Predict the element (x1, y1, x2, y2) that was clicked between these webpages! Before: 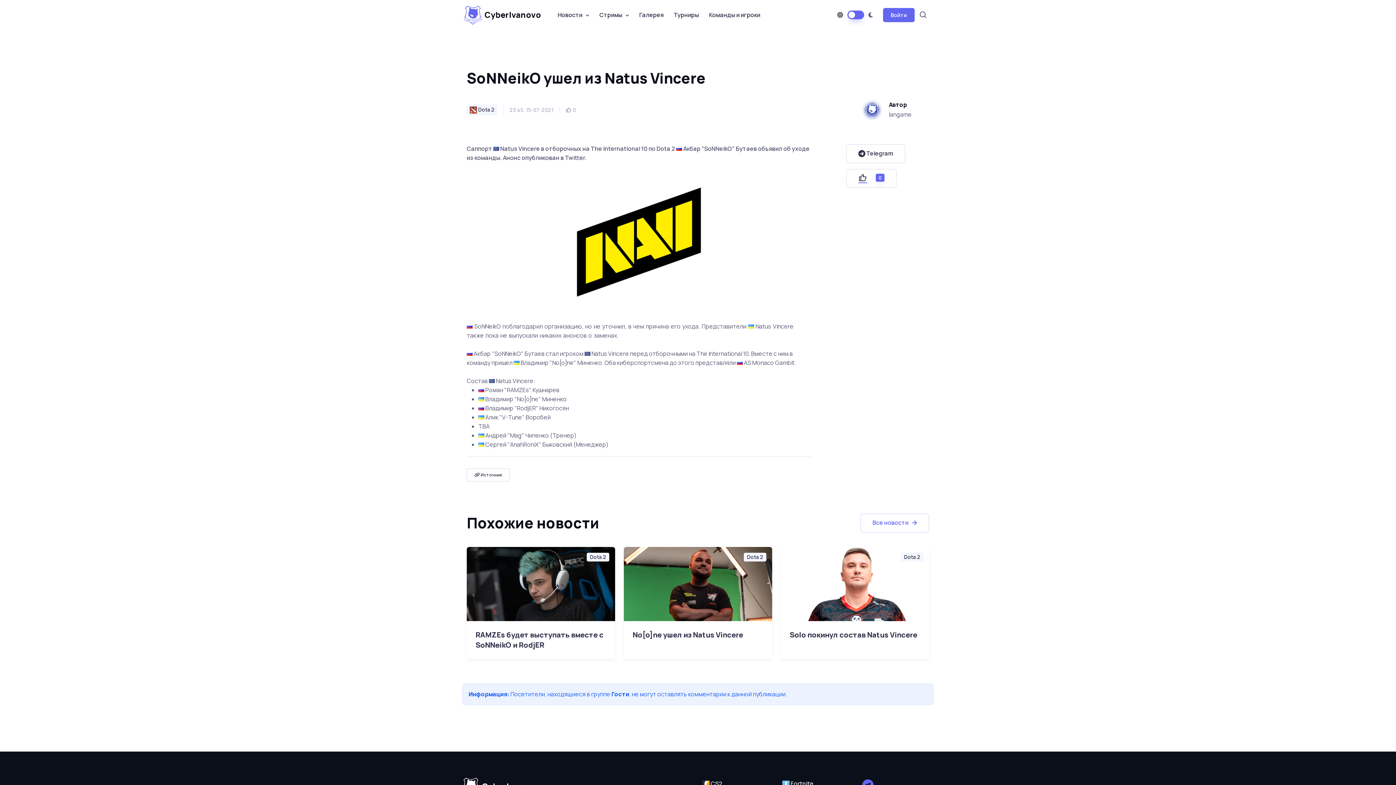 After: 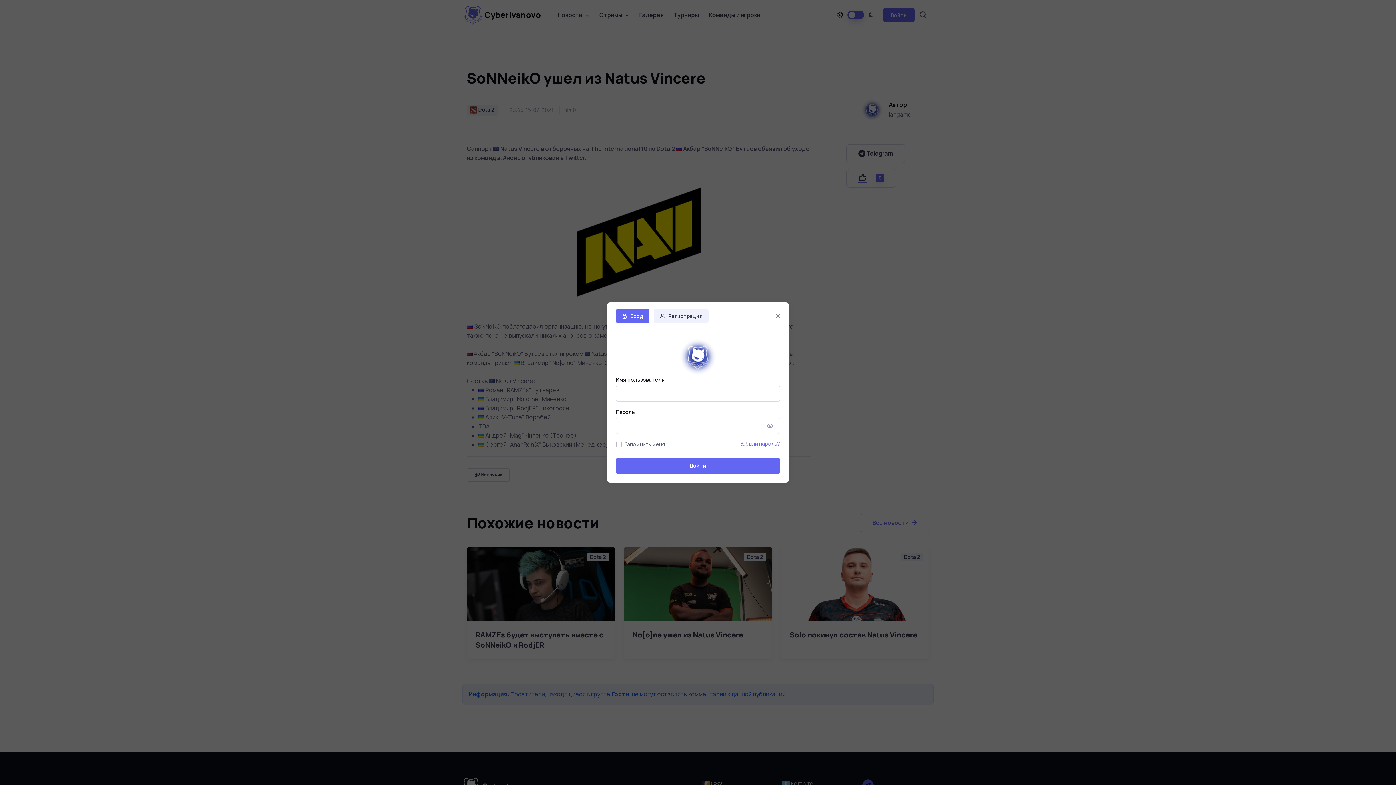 Action: bbox: (883, 8, 914, 22) label: Войти